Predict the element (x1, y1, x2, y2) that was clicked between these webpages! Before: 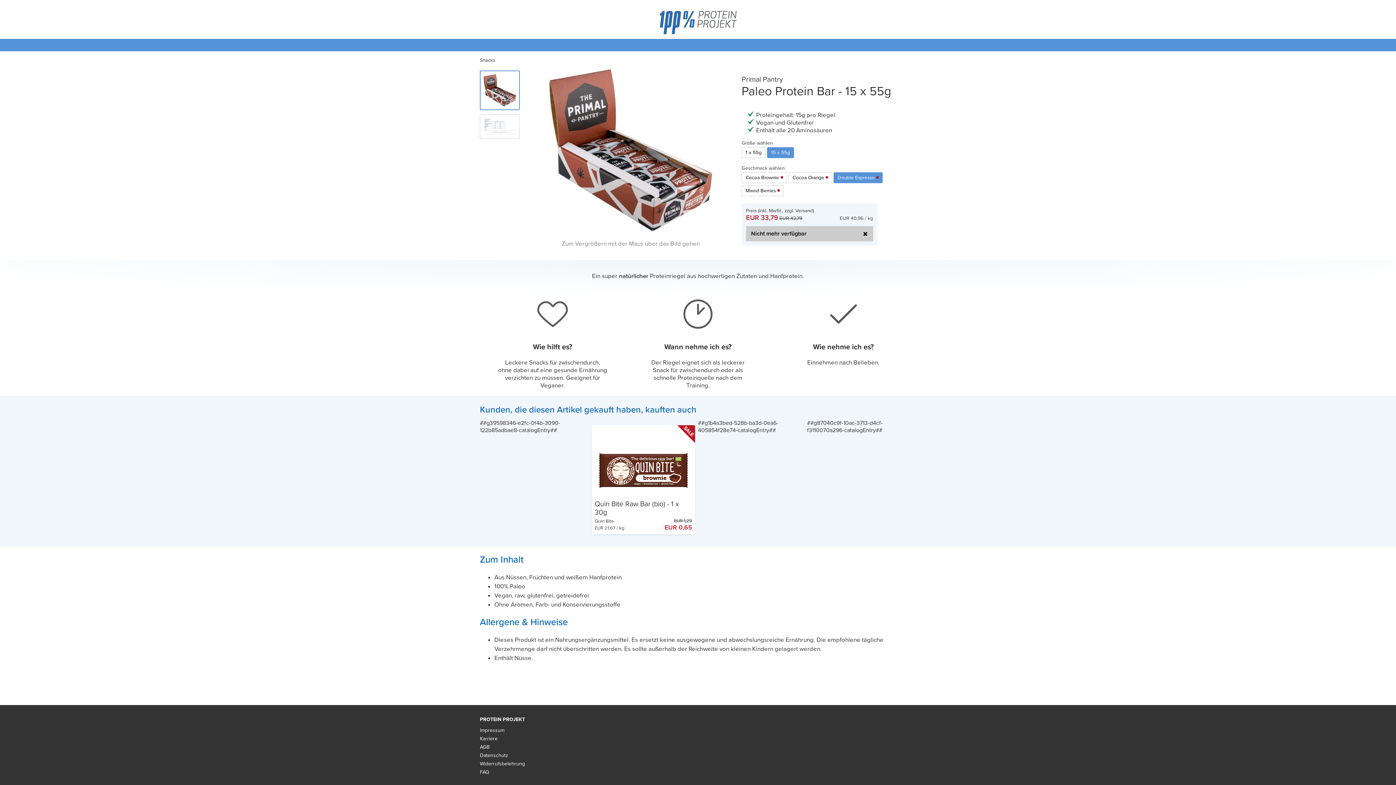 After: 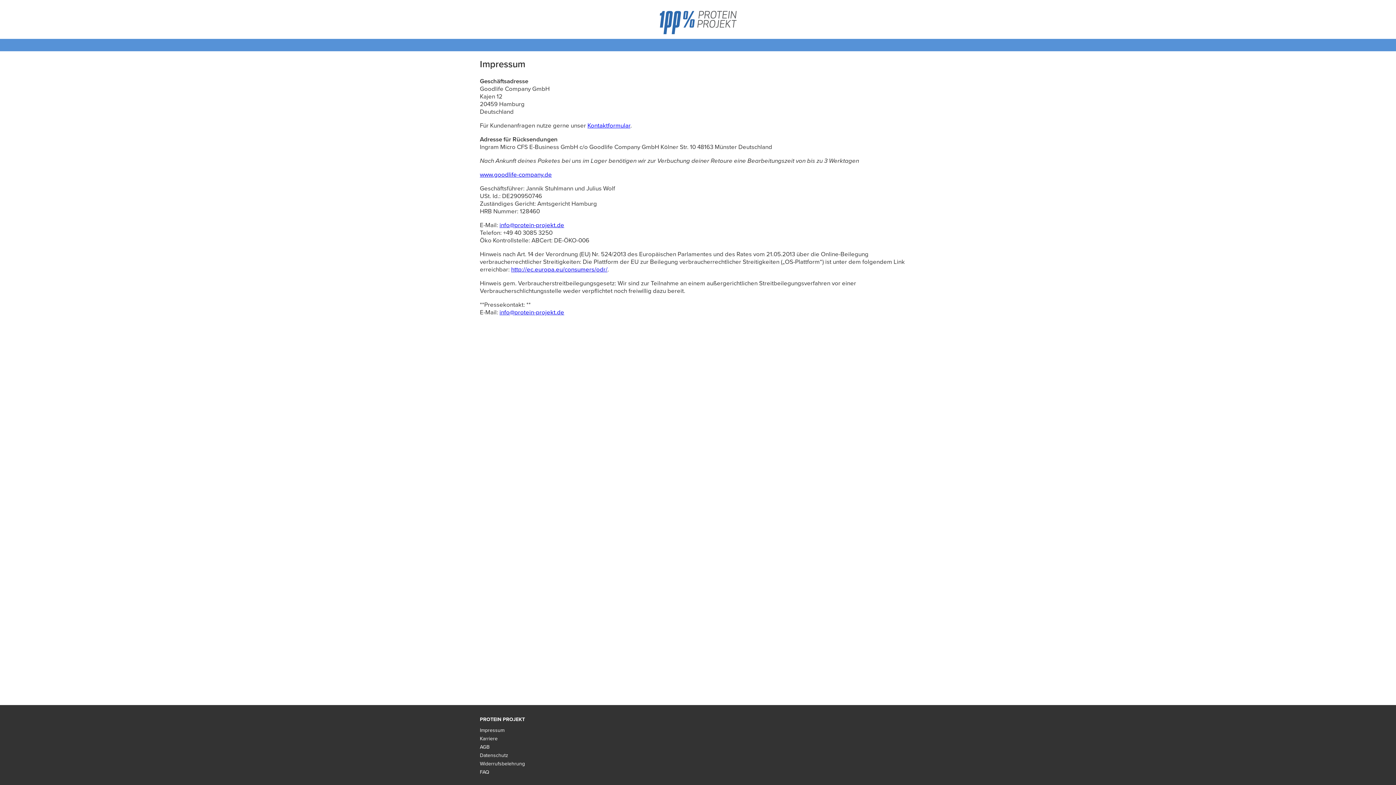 Action: label: Impressum bbox: (480, 727, 504, 733)